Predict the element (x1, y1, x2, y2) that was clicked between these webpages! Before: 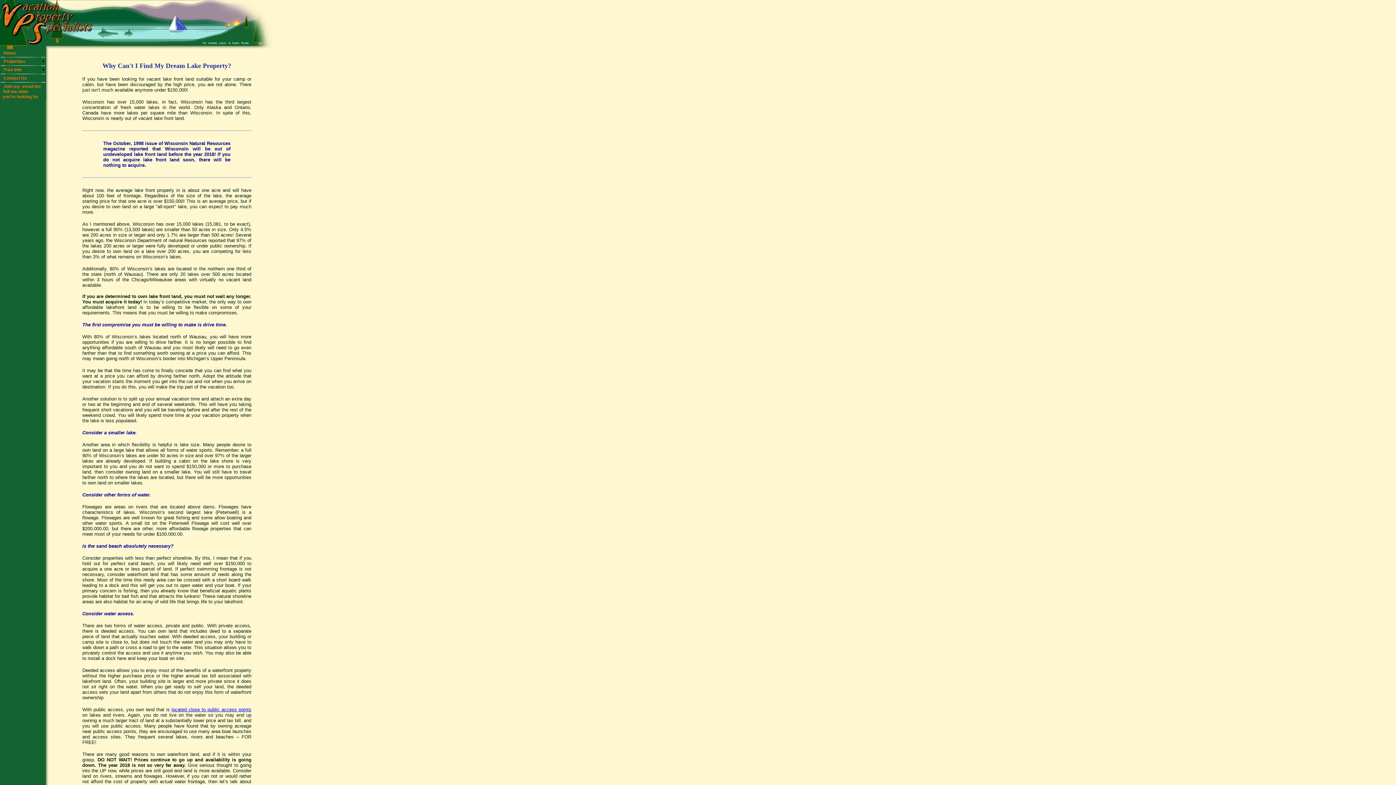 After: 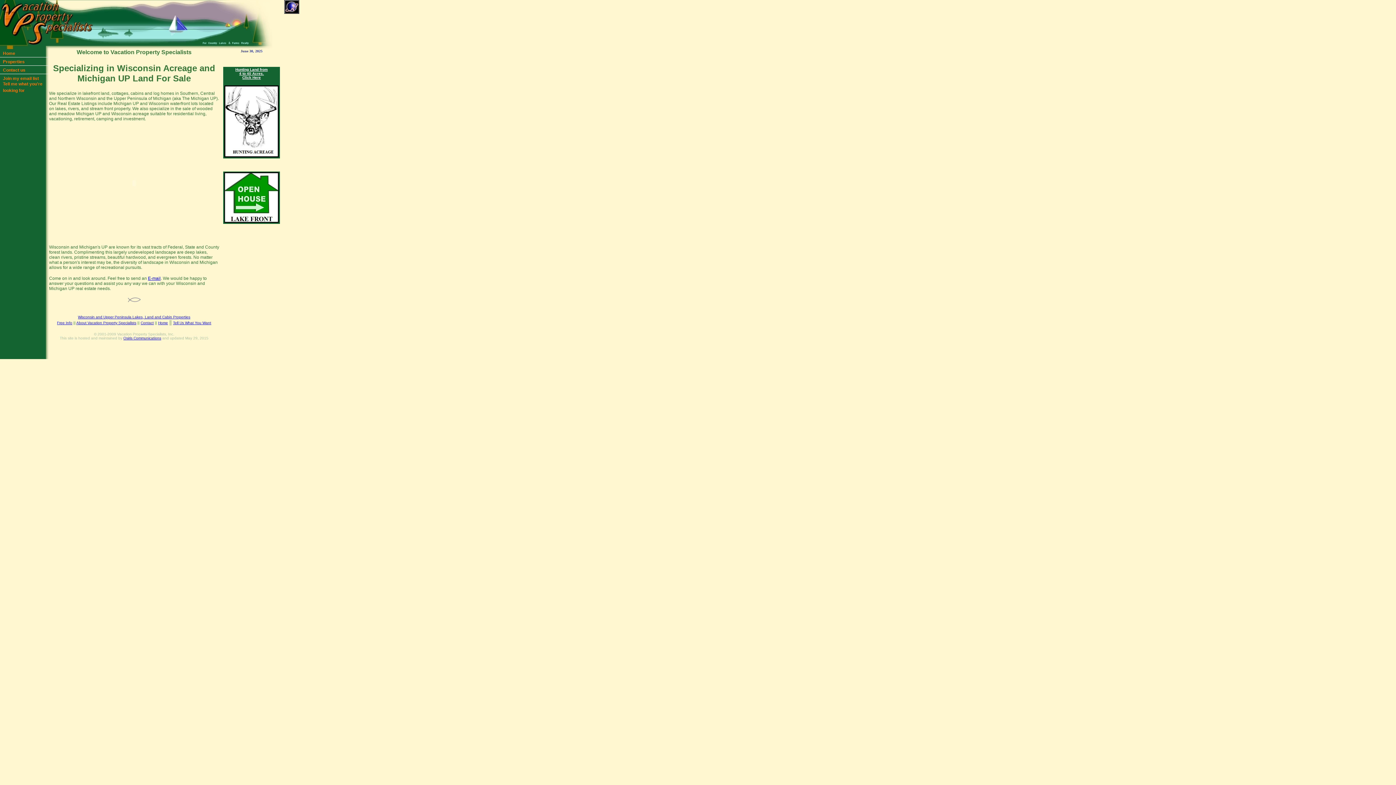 Action: bbox: (0, 44, 272, 50)